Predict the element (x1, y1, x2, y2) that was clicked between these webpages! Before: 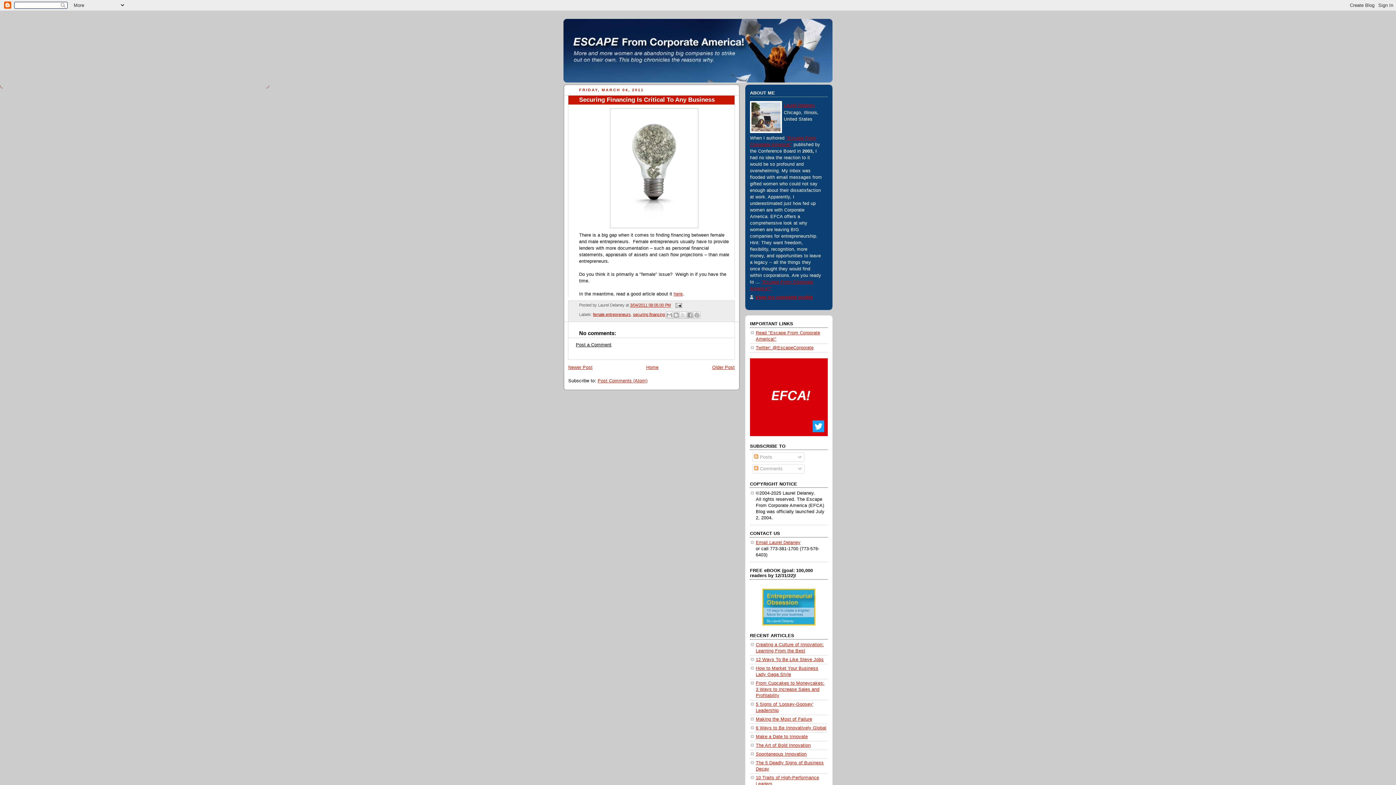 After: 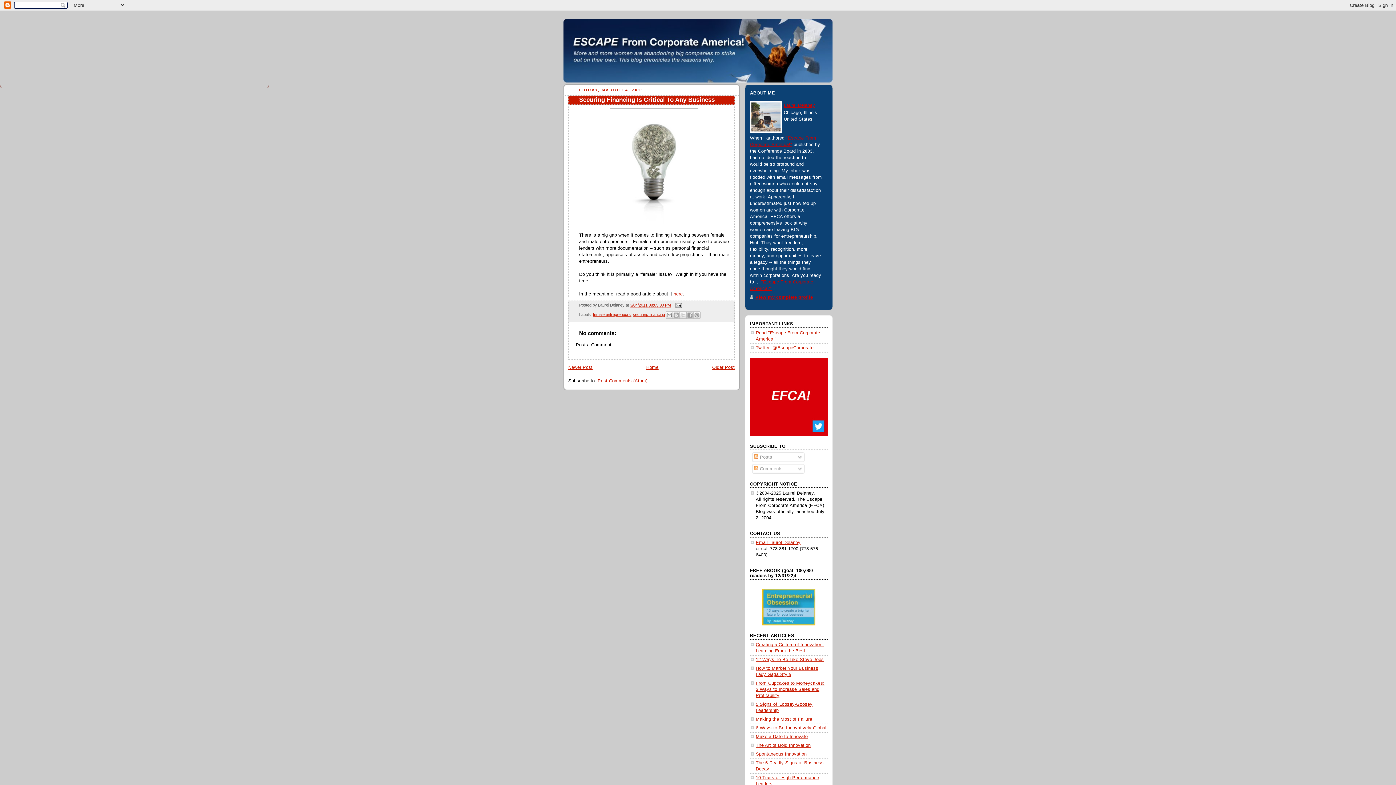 Action: bbox: (762, 621, 815, 627)